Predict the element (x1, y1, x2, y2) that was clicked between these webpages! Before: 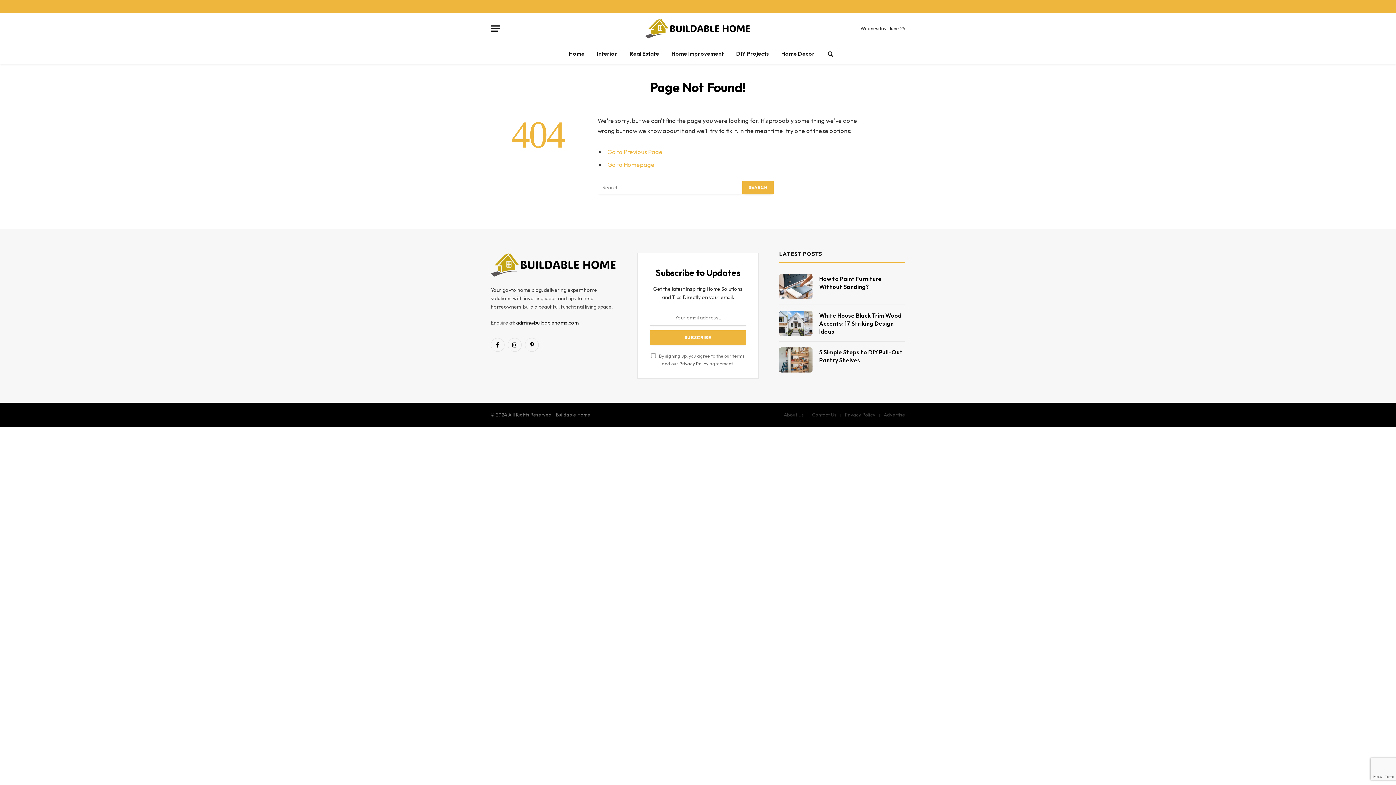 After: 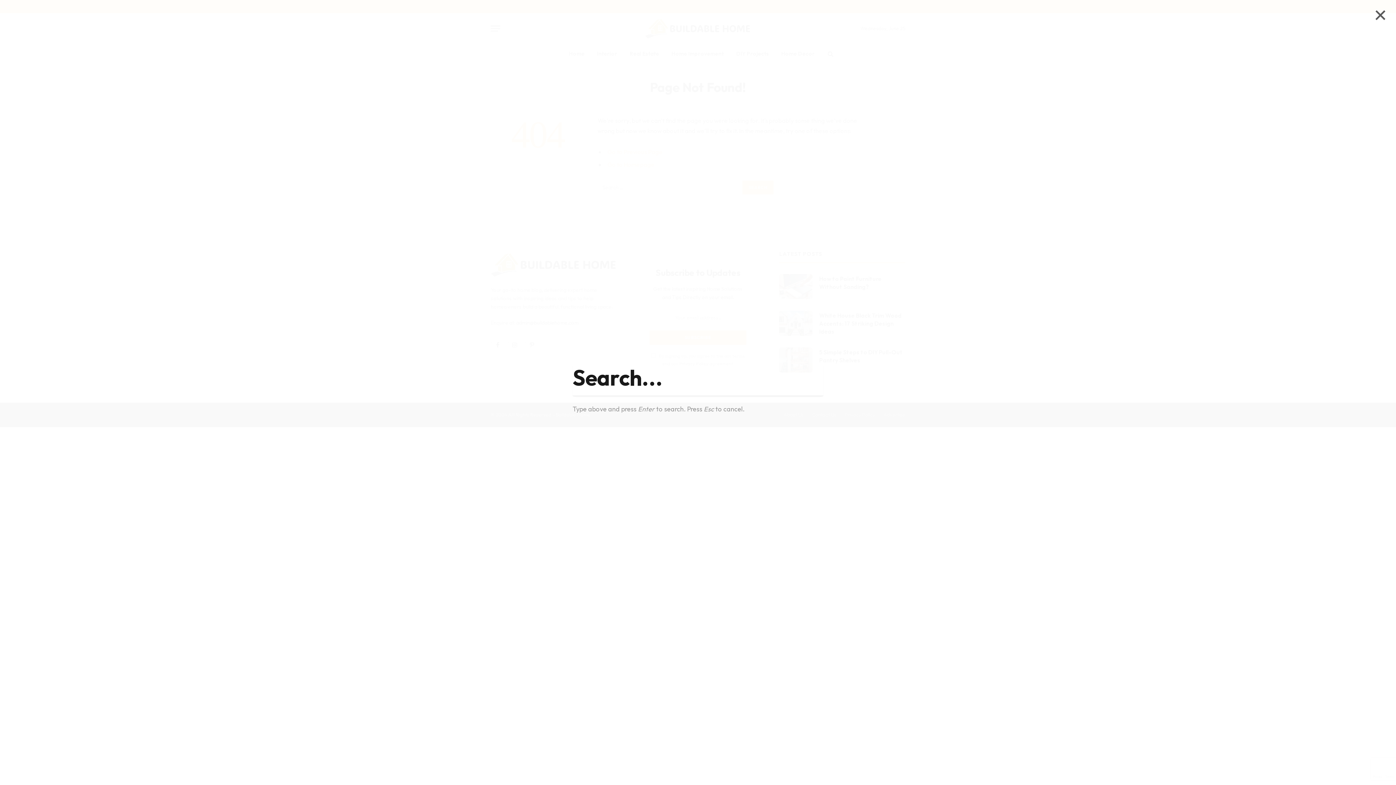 Action: bbox: (826, 45, 833, 62)